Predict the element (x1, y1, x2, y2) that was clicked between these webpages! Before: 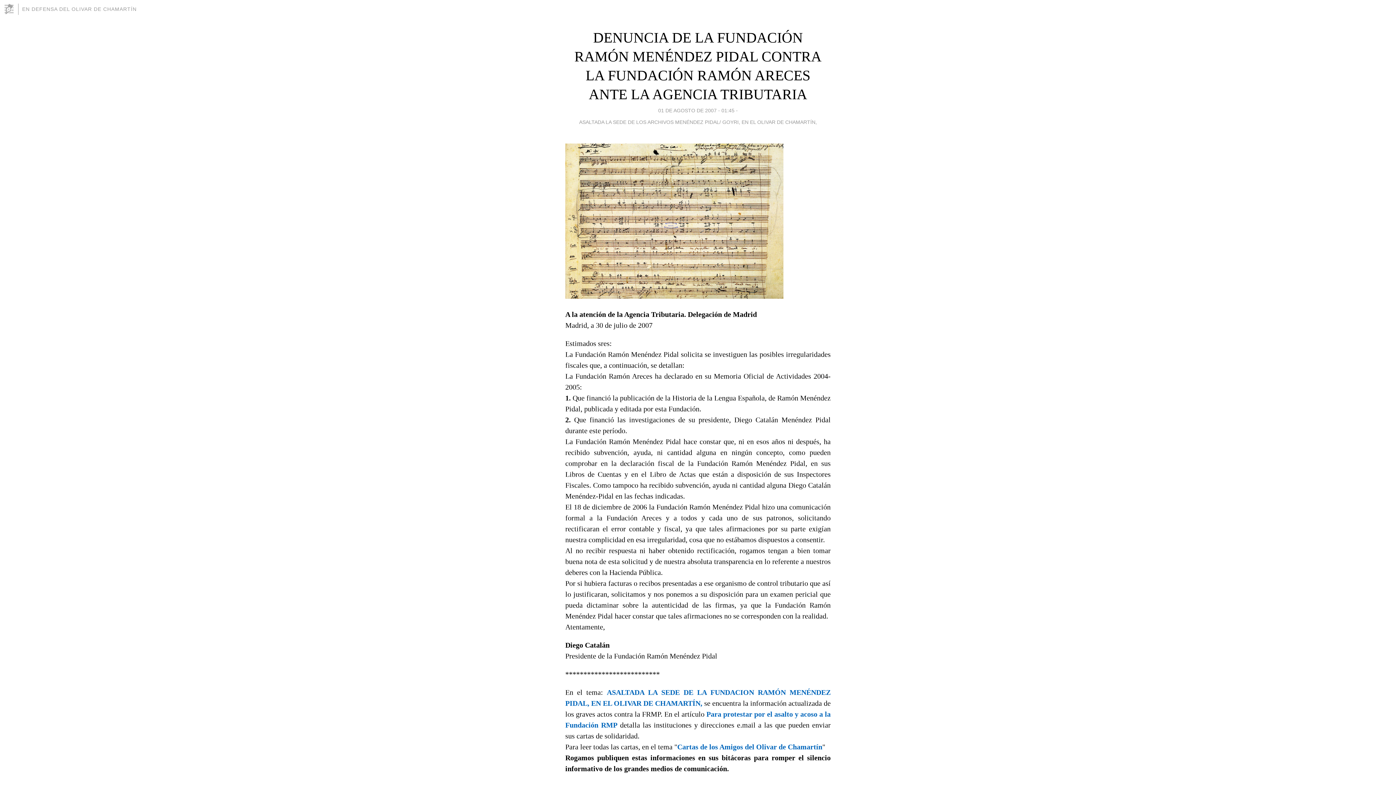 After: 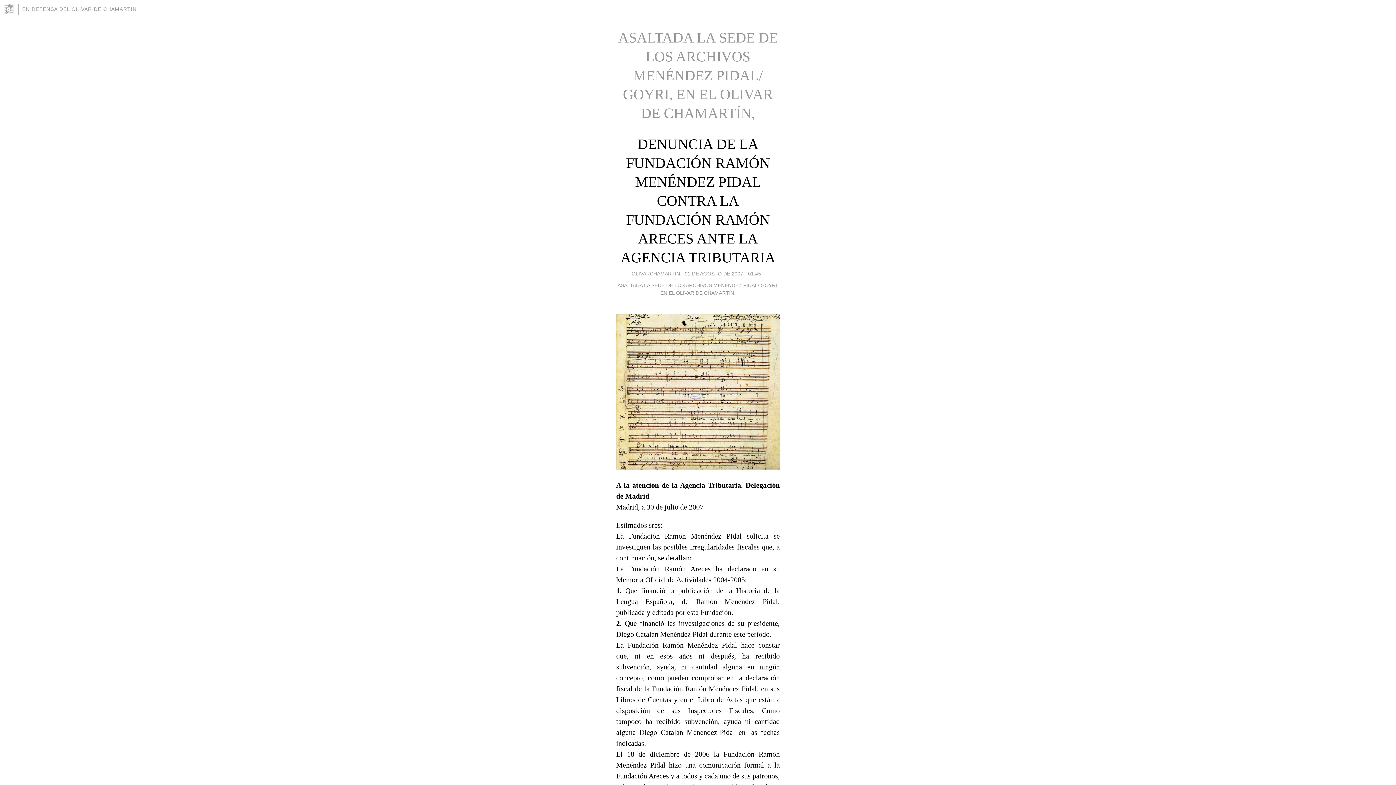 Action: bbox: (579, 117, 817, 127) label: ASALTADA LA SEDE DE LOS ARCHIVOS MENÉNDEZ PIDAL/ GOYRI, EN EL OLIVAR DE CHAMARTÍN,